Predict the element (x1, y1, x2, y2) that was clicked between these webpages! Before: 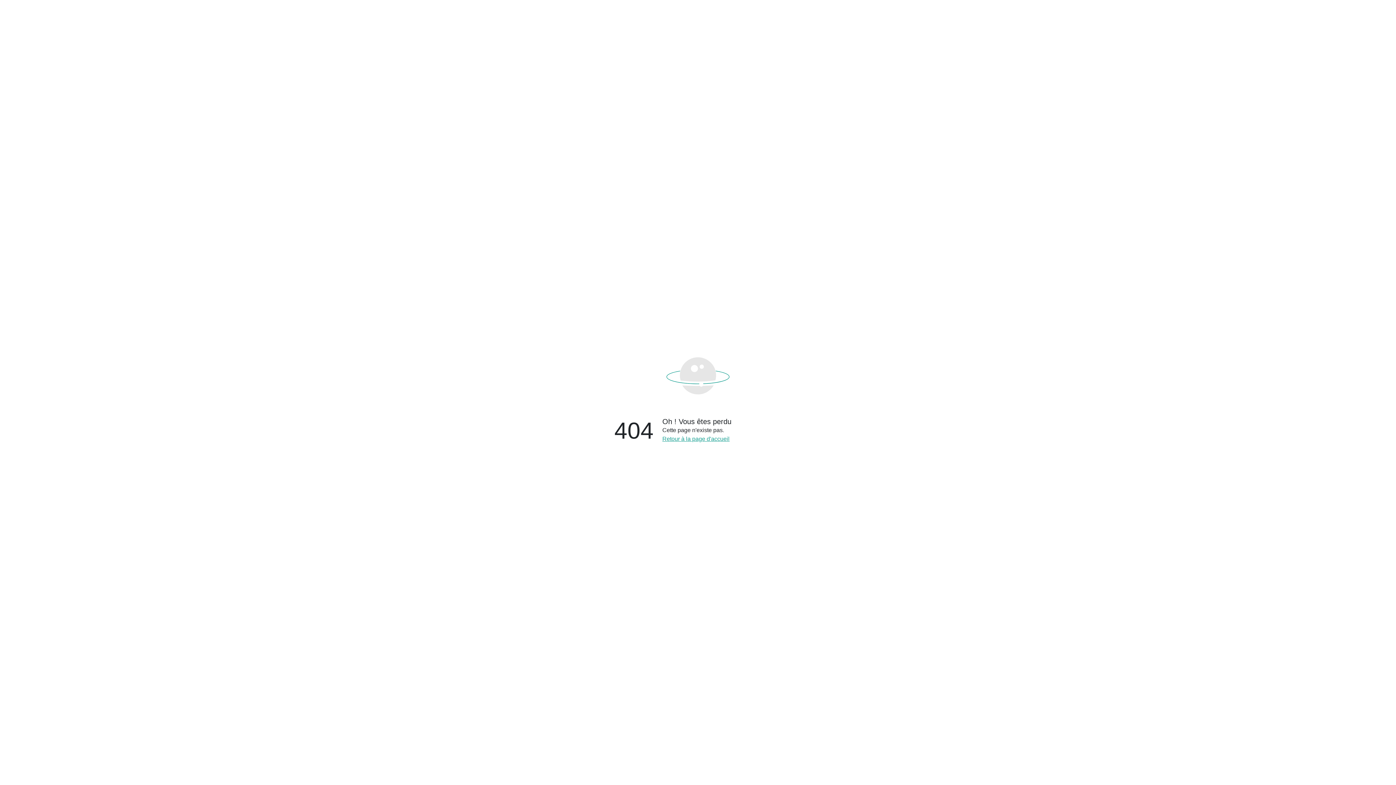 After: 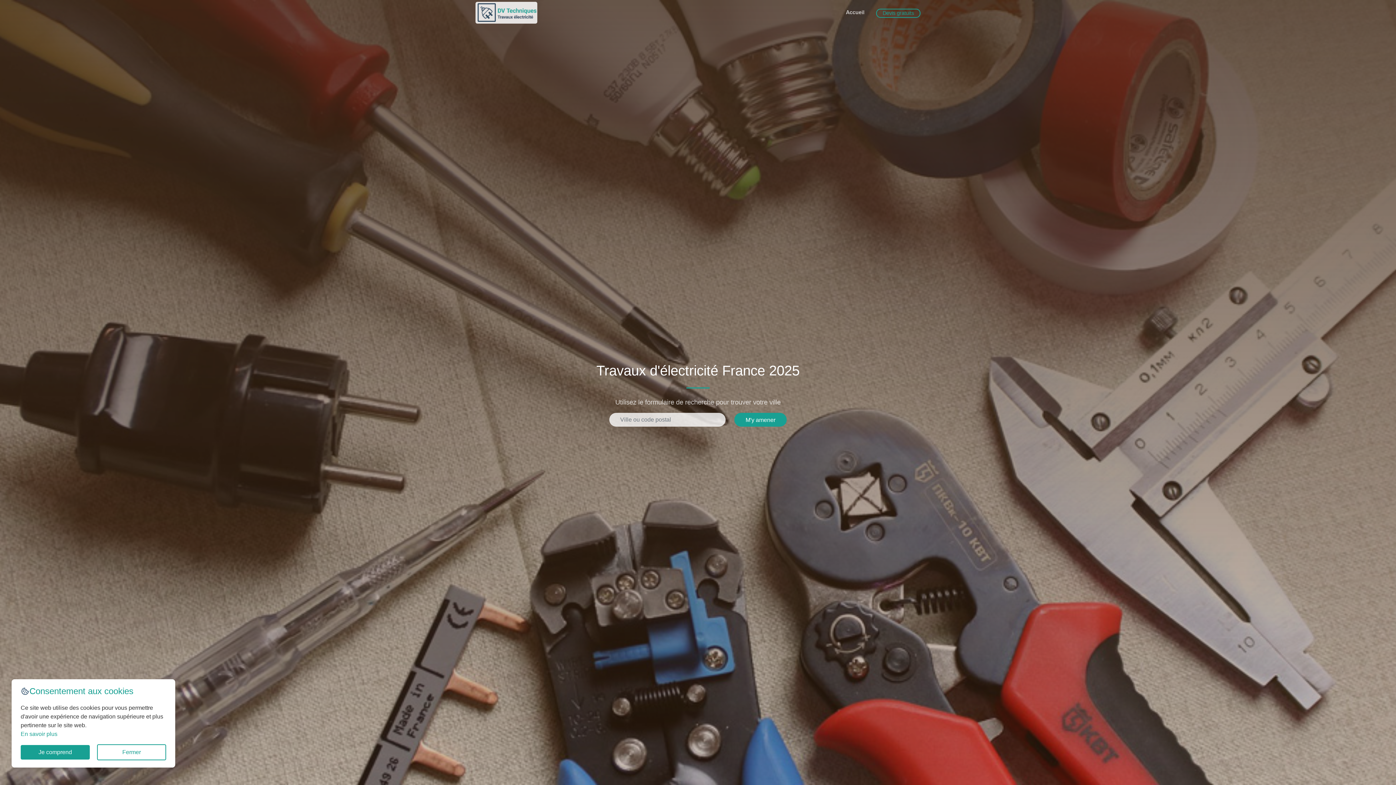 Action: bbox: (662, 435, 893, 443) label: Retour à la page d'accueil